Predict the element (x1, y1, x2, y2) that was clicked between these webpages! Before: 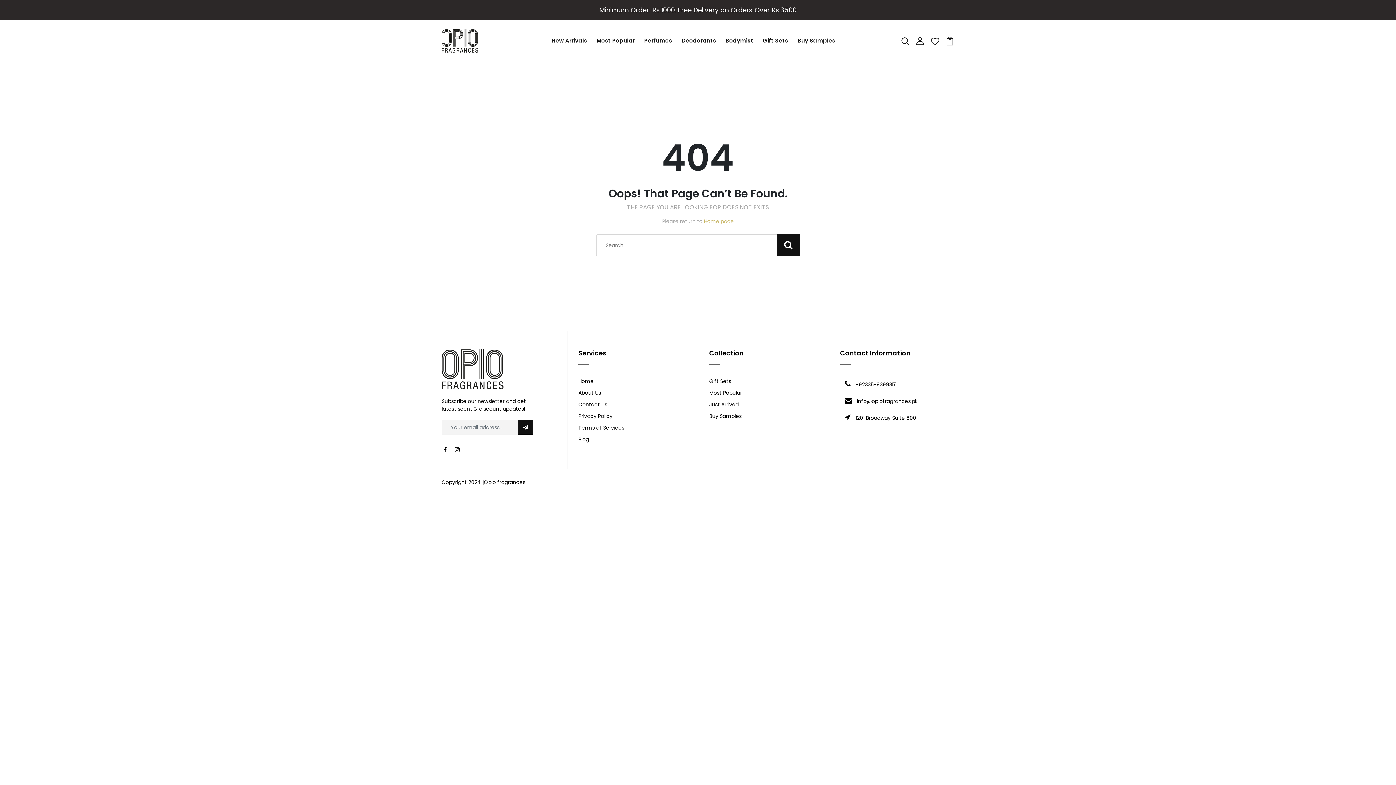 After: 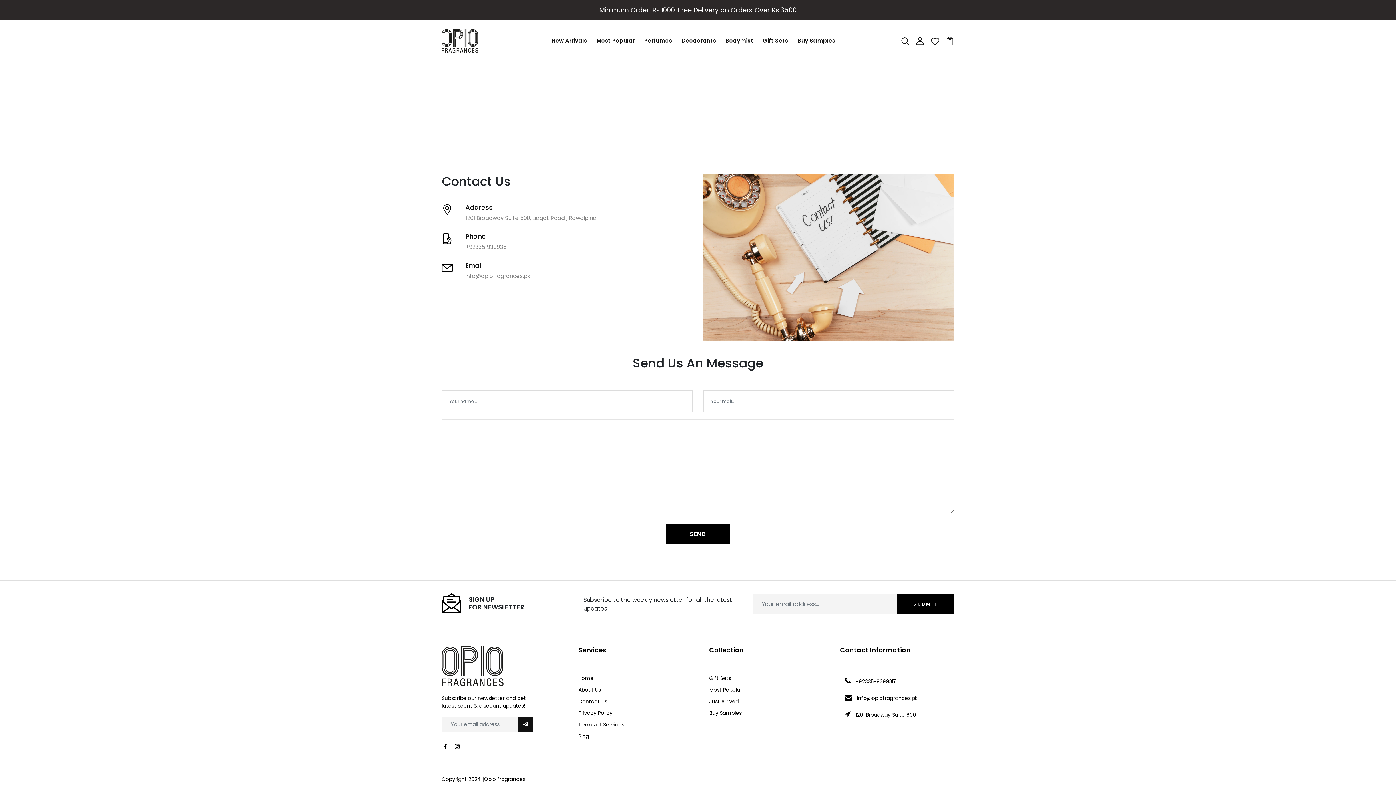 Action: bbox: (578, 401, 607, 408) label: Contact Us